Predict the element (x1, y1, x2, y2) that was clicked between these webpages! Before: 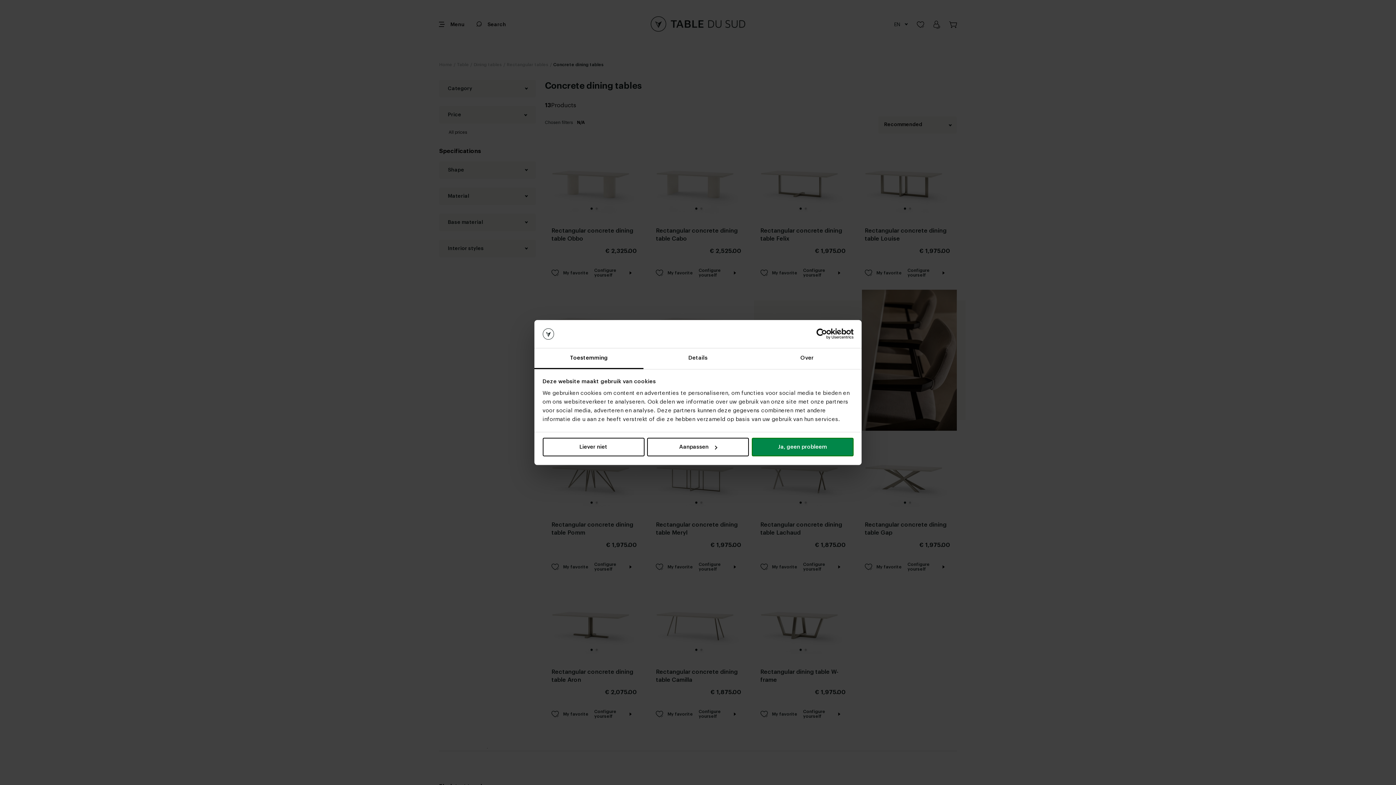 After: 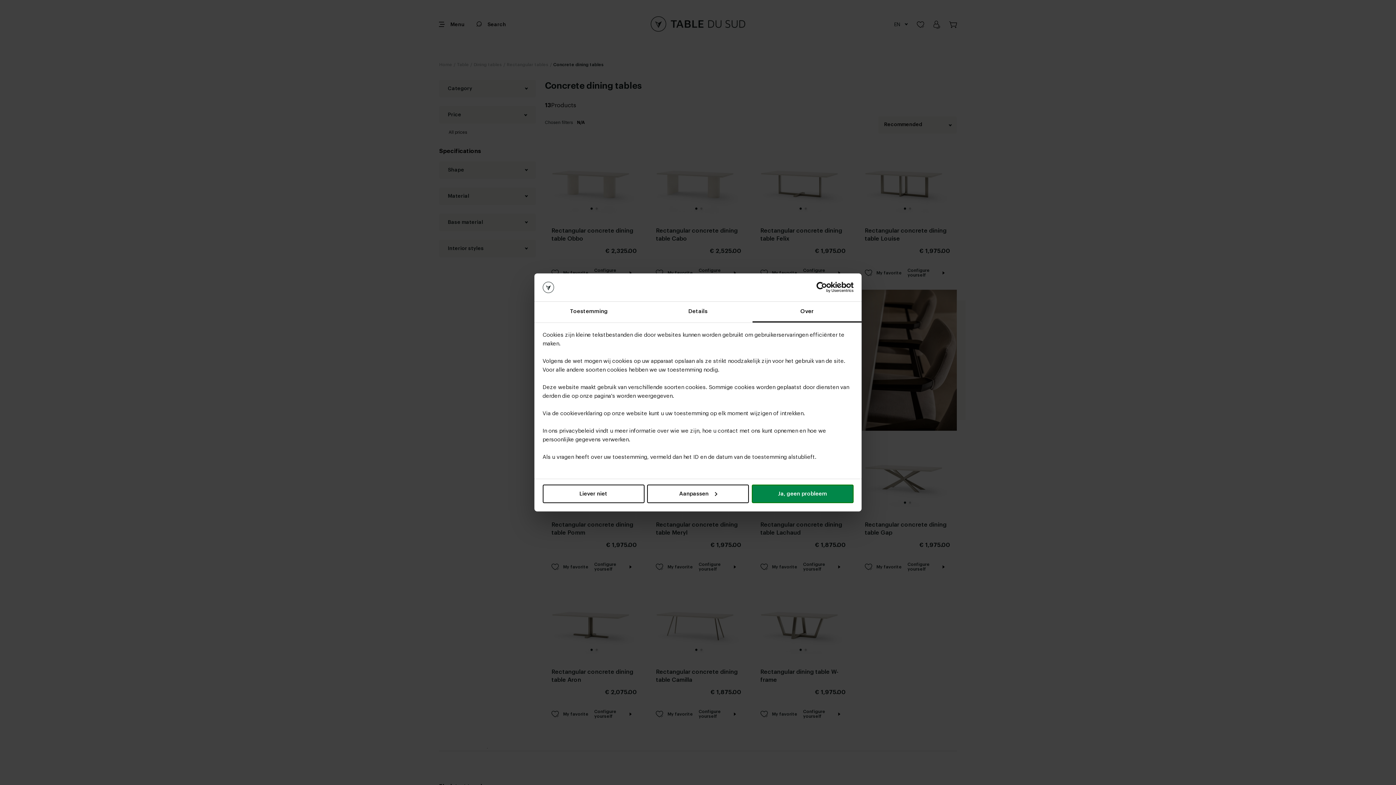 Action: bbox: (752, 348, 861, 369) label: Over